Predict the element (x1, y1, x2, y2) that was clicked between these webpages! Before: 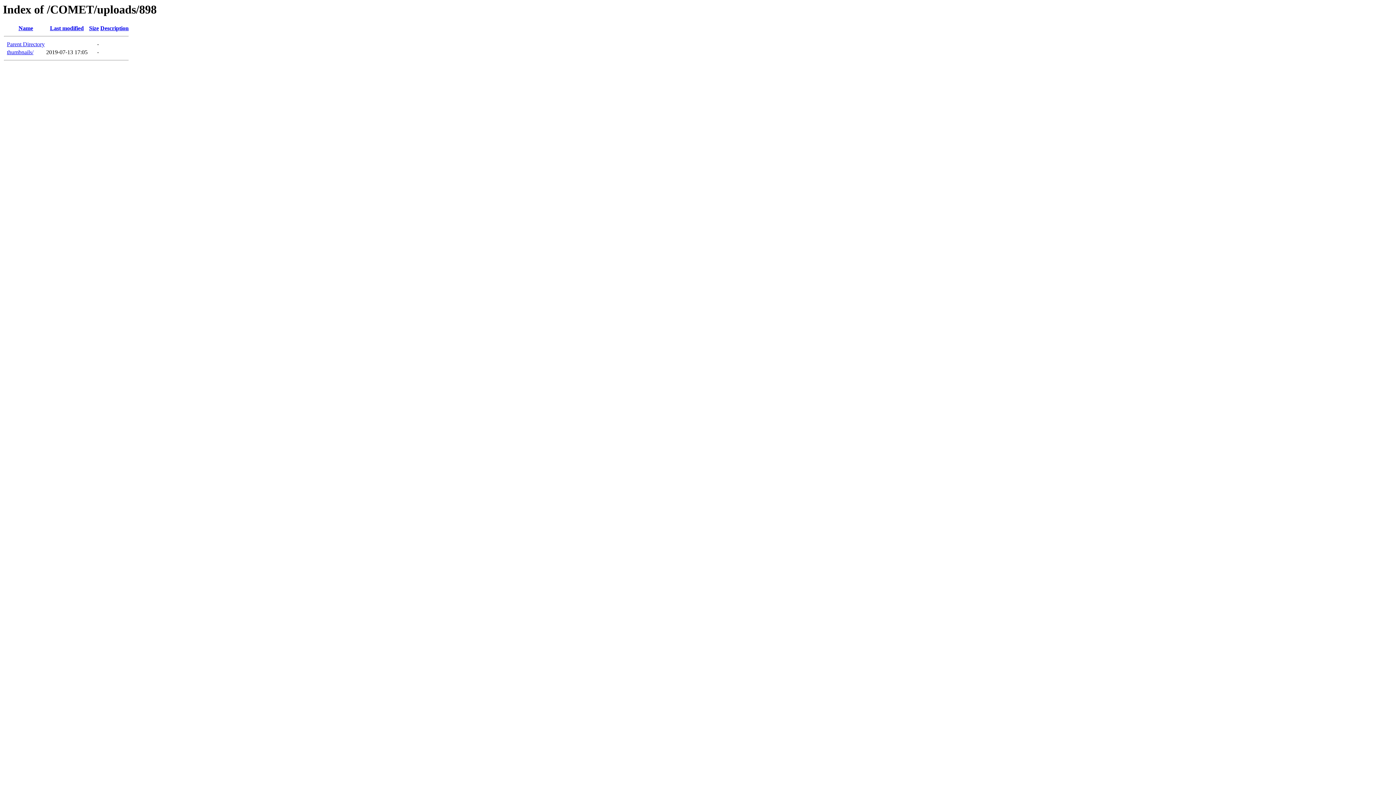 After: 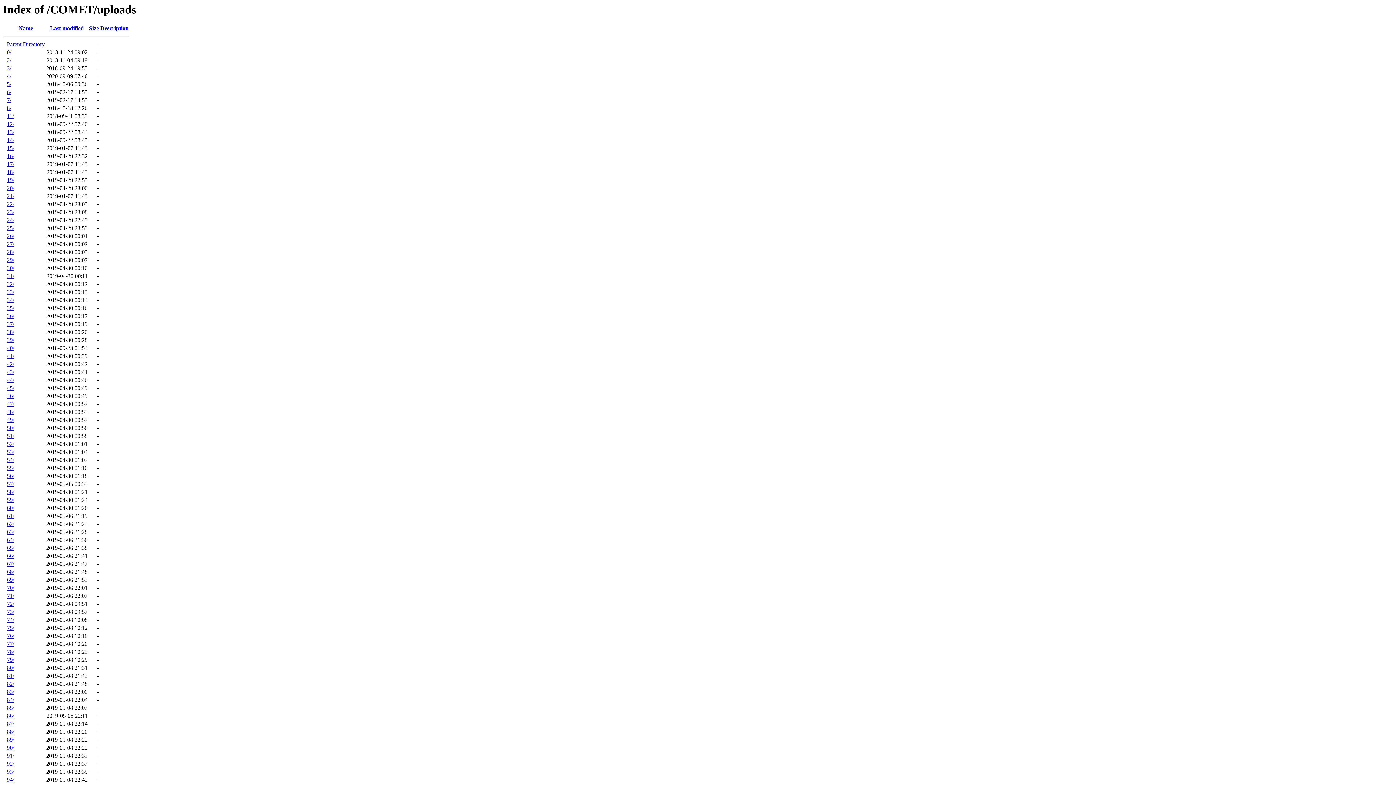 Action: bbox: (6, 41, 44, 47) label: Parent Directory